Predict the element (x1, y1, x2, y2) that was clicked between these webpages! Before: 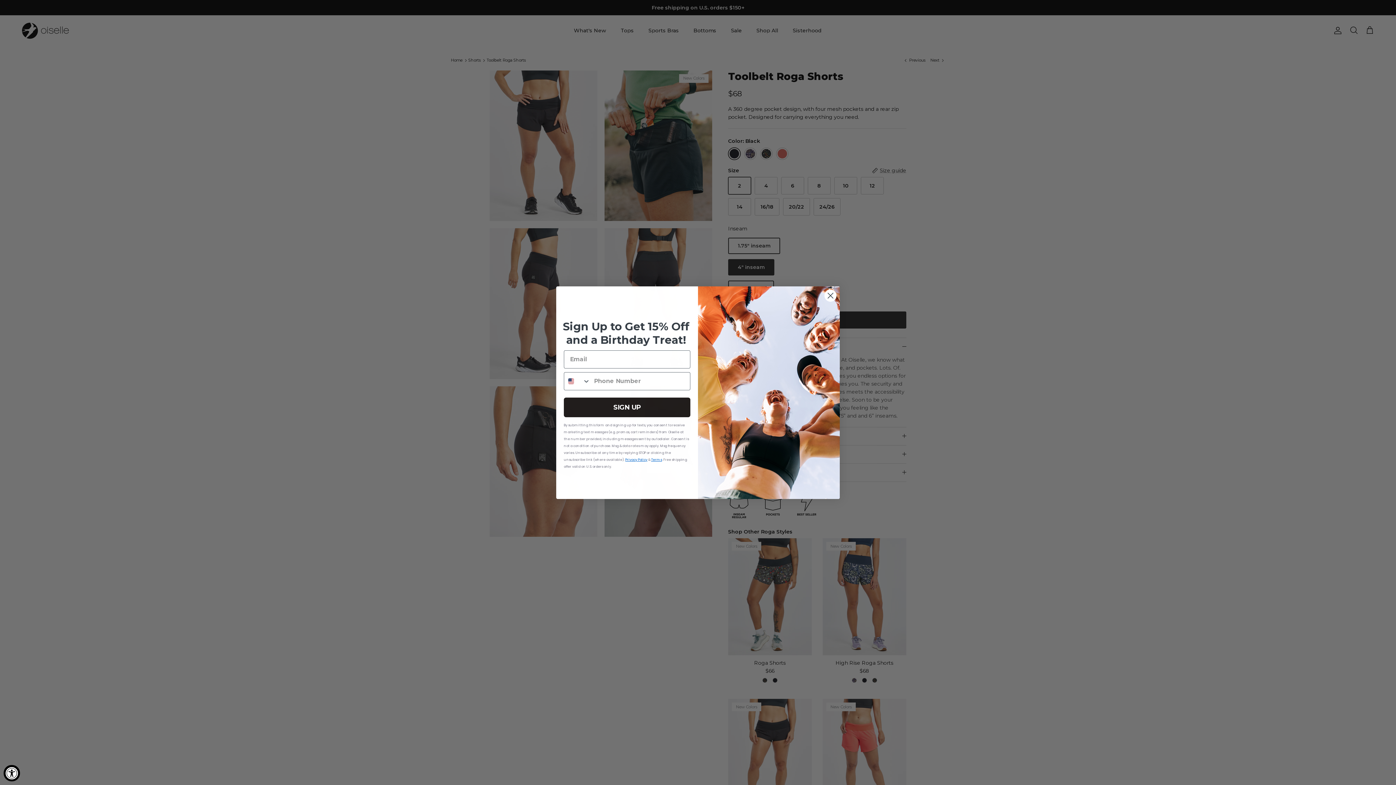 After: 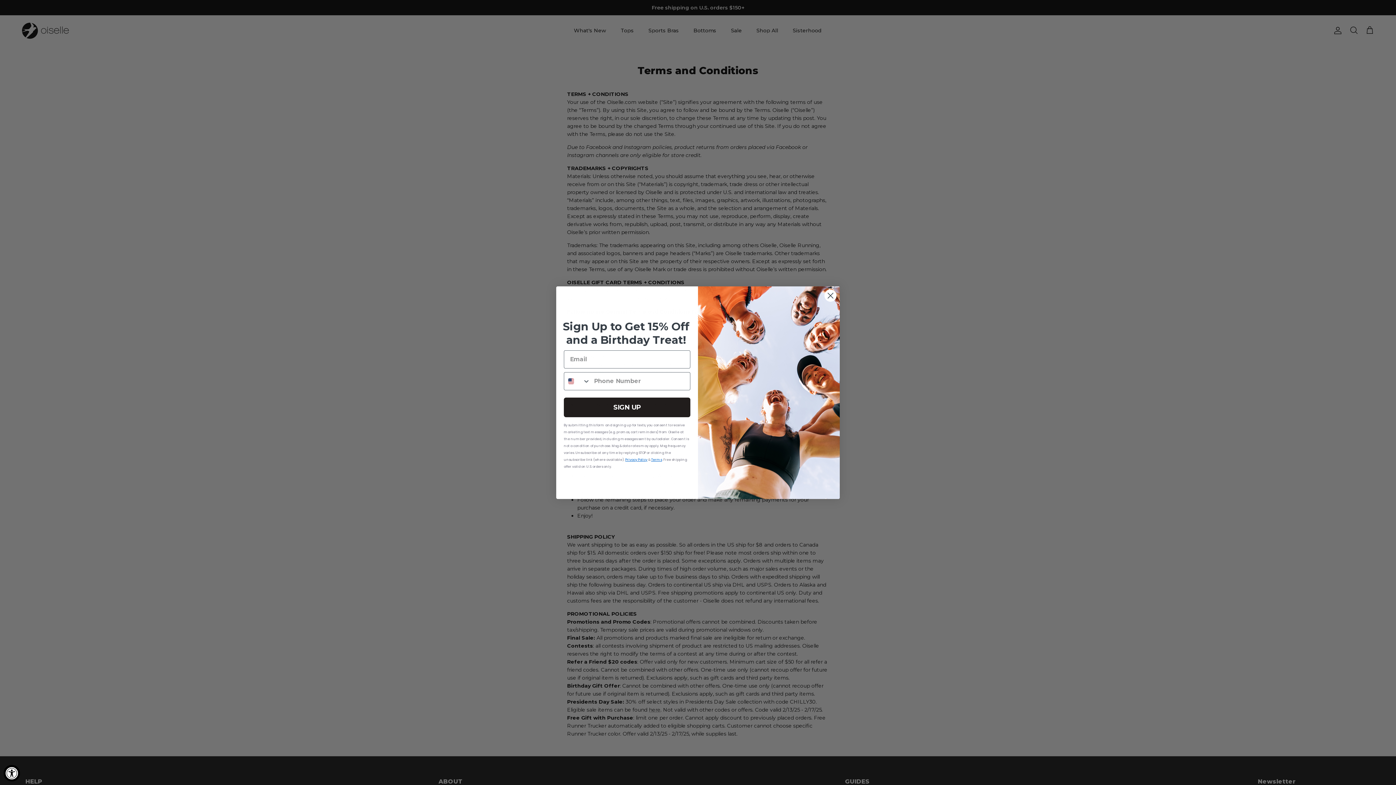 Action: label: Terms bbox: (651, 457, 662, 462)